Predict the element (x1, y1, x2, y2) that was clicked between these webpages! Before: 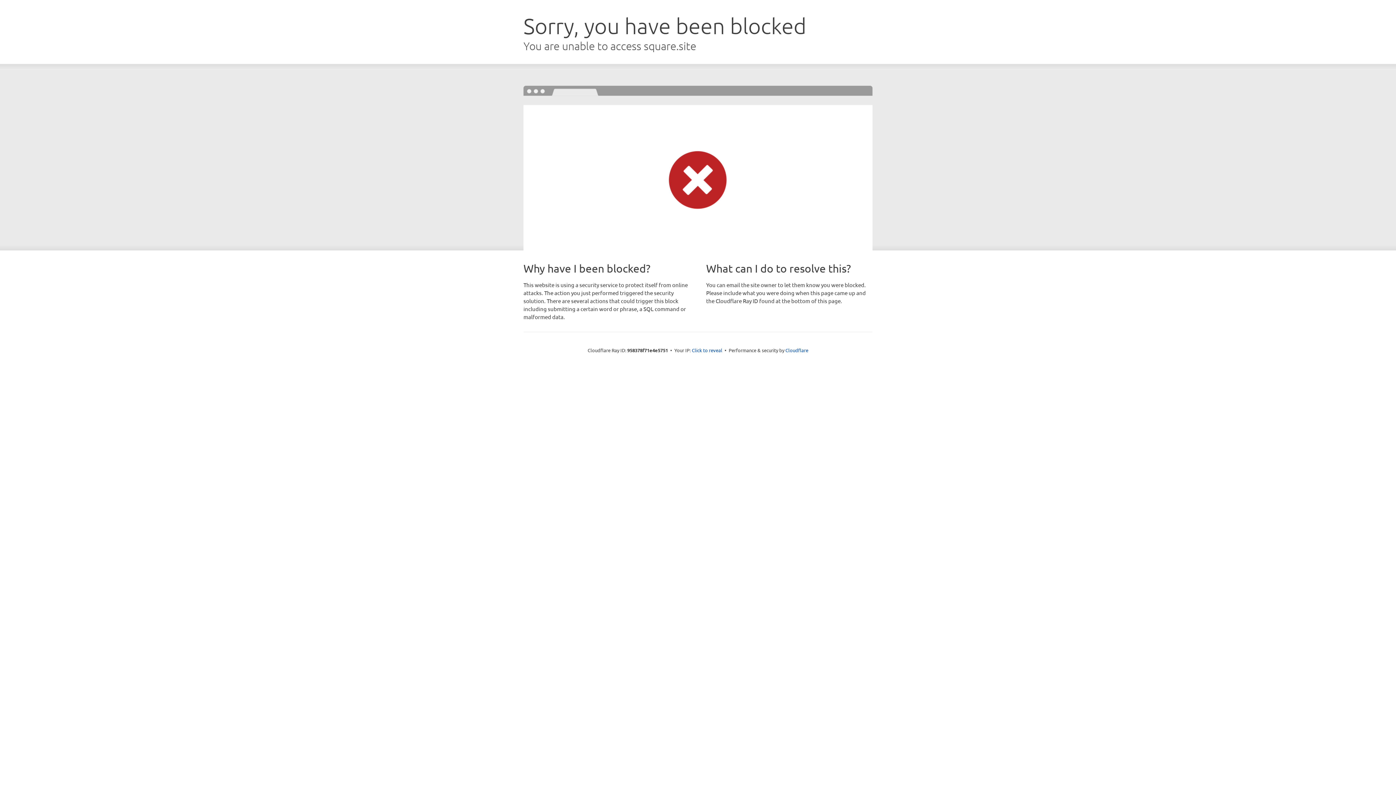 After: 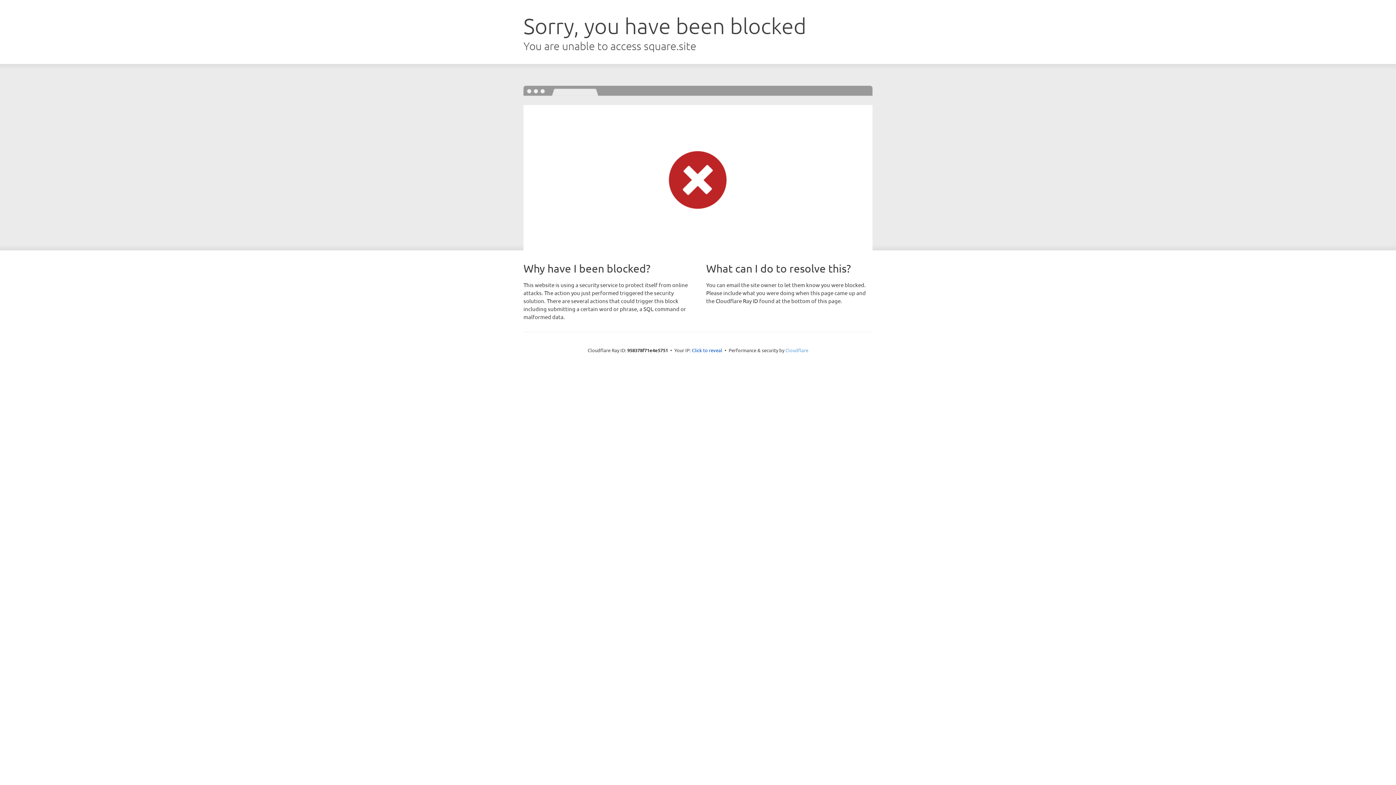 Action: bbox: (785, 347, 808, 353) label: Cloudflare